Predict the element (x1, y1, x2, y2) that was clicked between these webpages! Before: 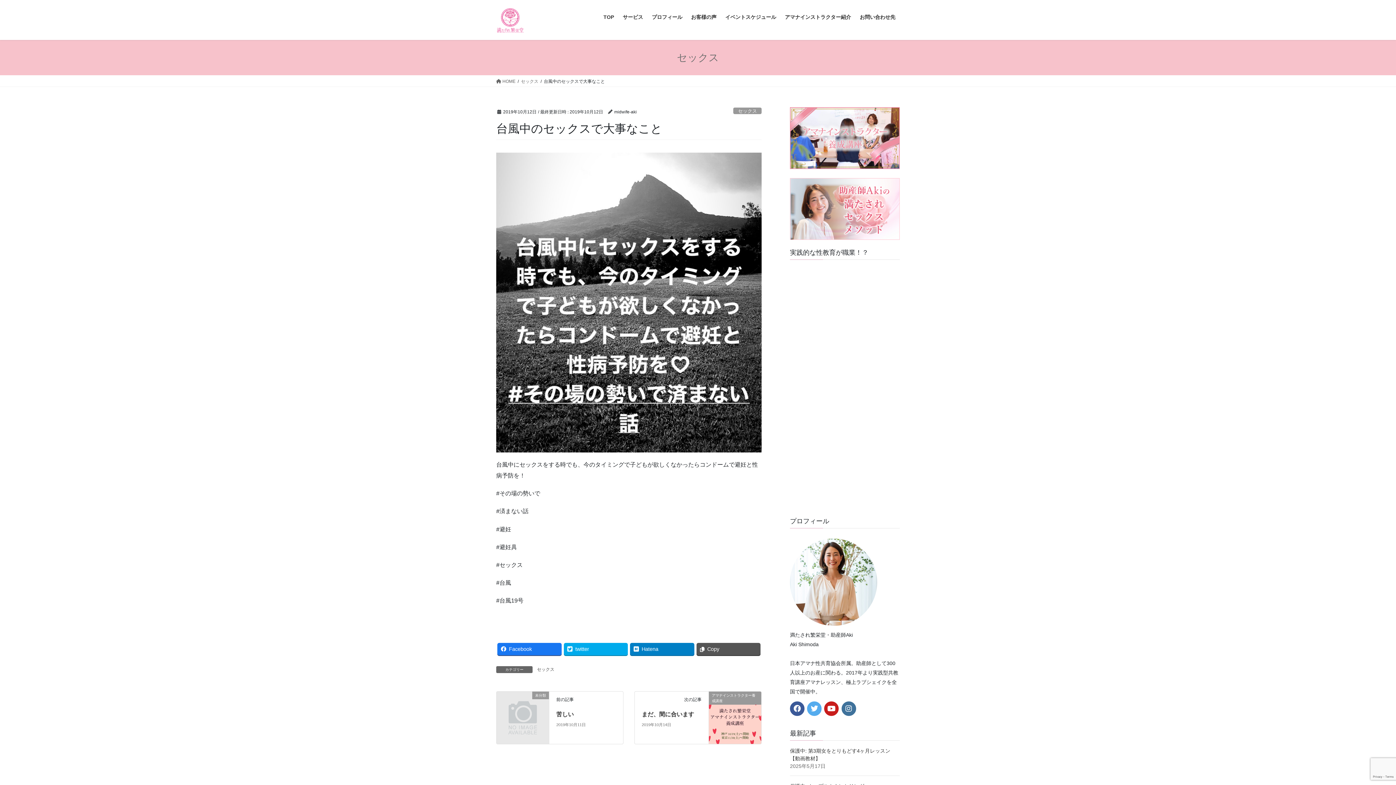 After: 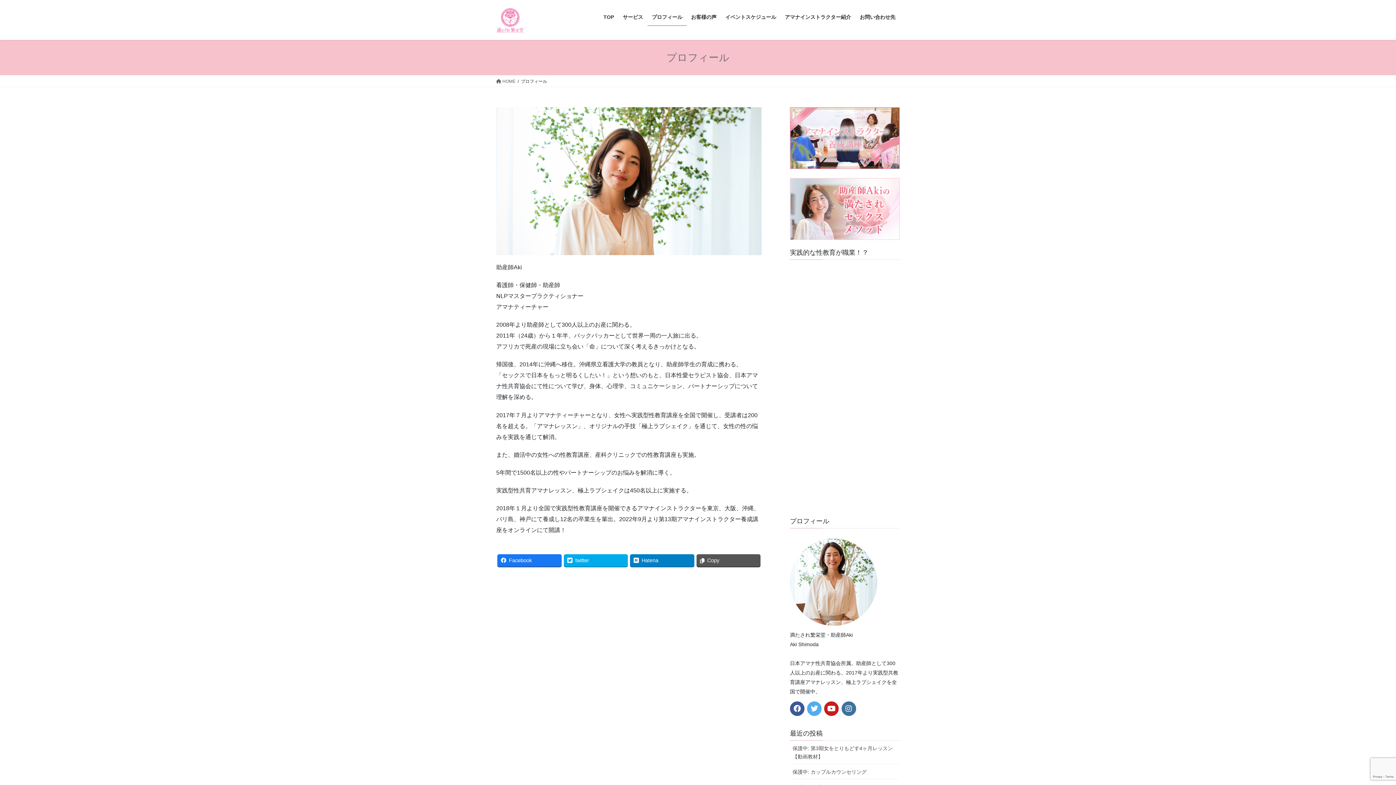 Action: bbox: (647, 8, 686, 25) label: プロフィール